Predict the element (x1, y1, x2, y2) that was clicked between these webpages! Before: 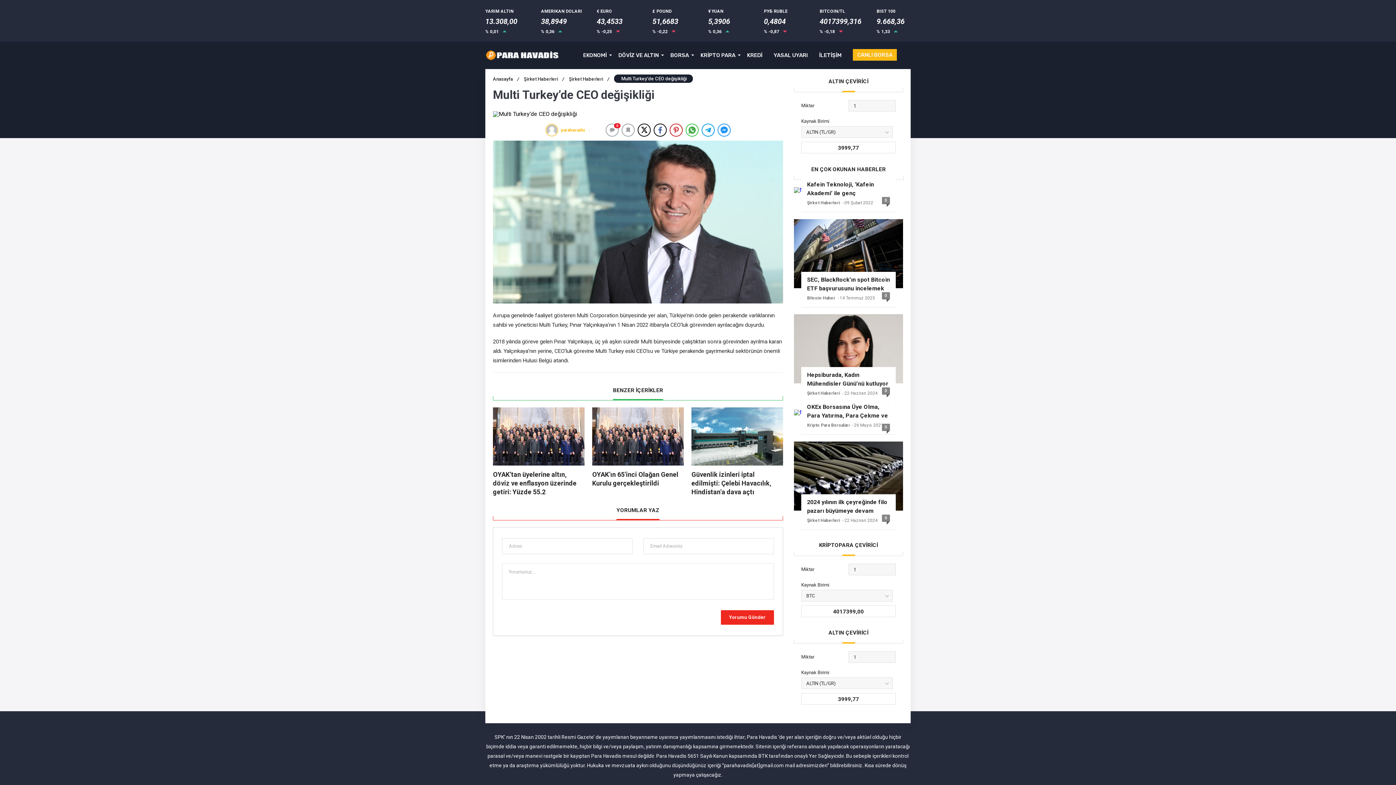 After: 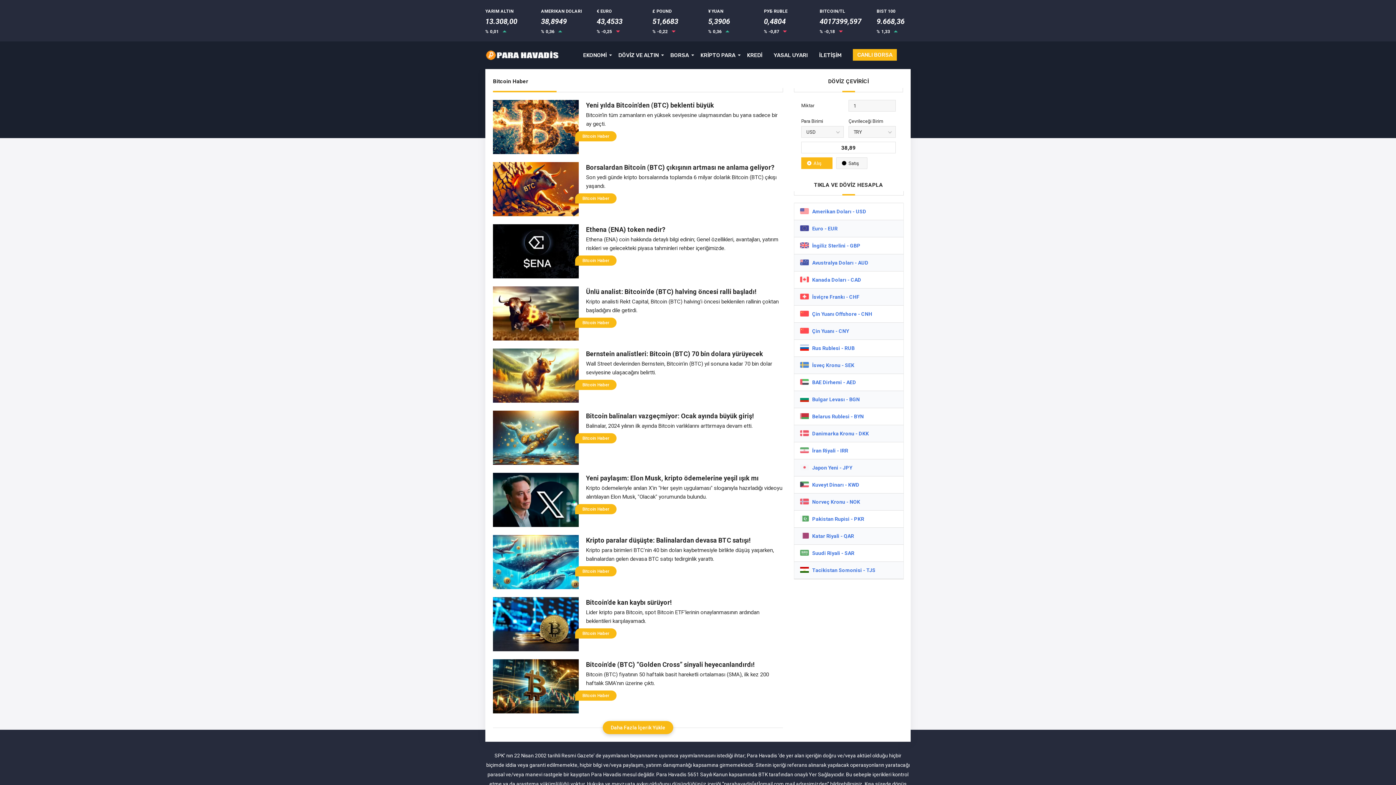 Action: bbox: (807, 296, 835, 300) label: Bitcoin Haber